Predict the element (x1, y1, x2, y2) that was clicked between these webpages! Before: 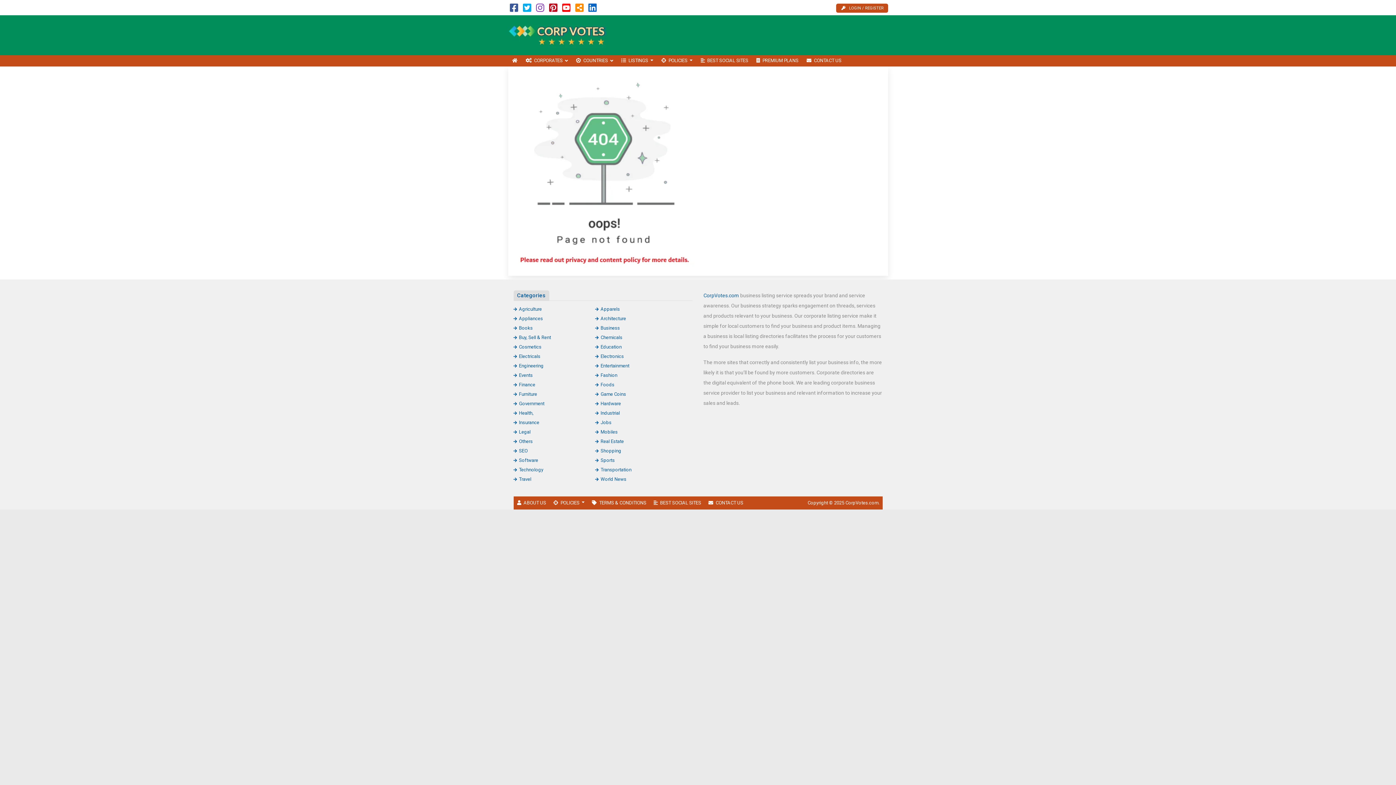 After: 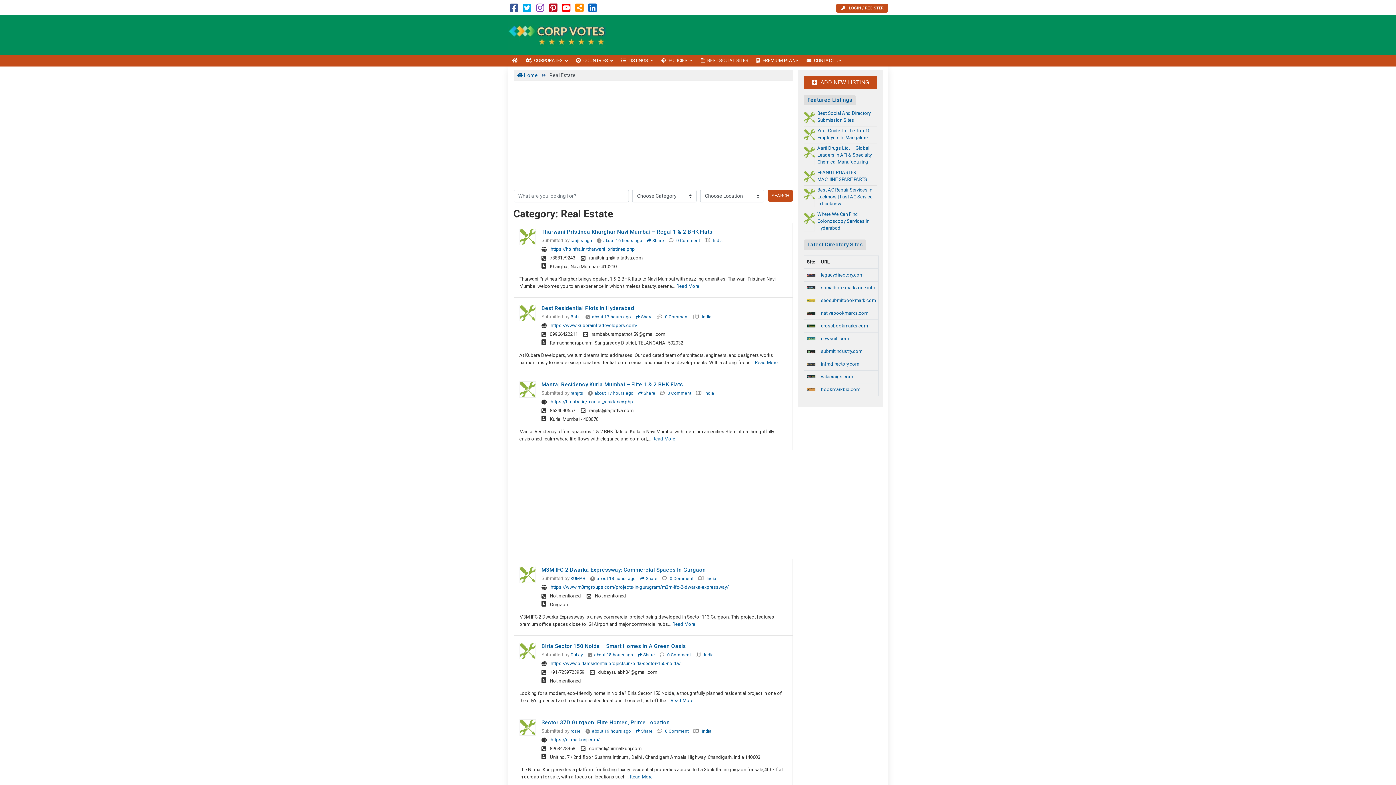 Action: label: Real Estate bbox: (595, 438, 624, 444)